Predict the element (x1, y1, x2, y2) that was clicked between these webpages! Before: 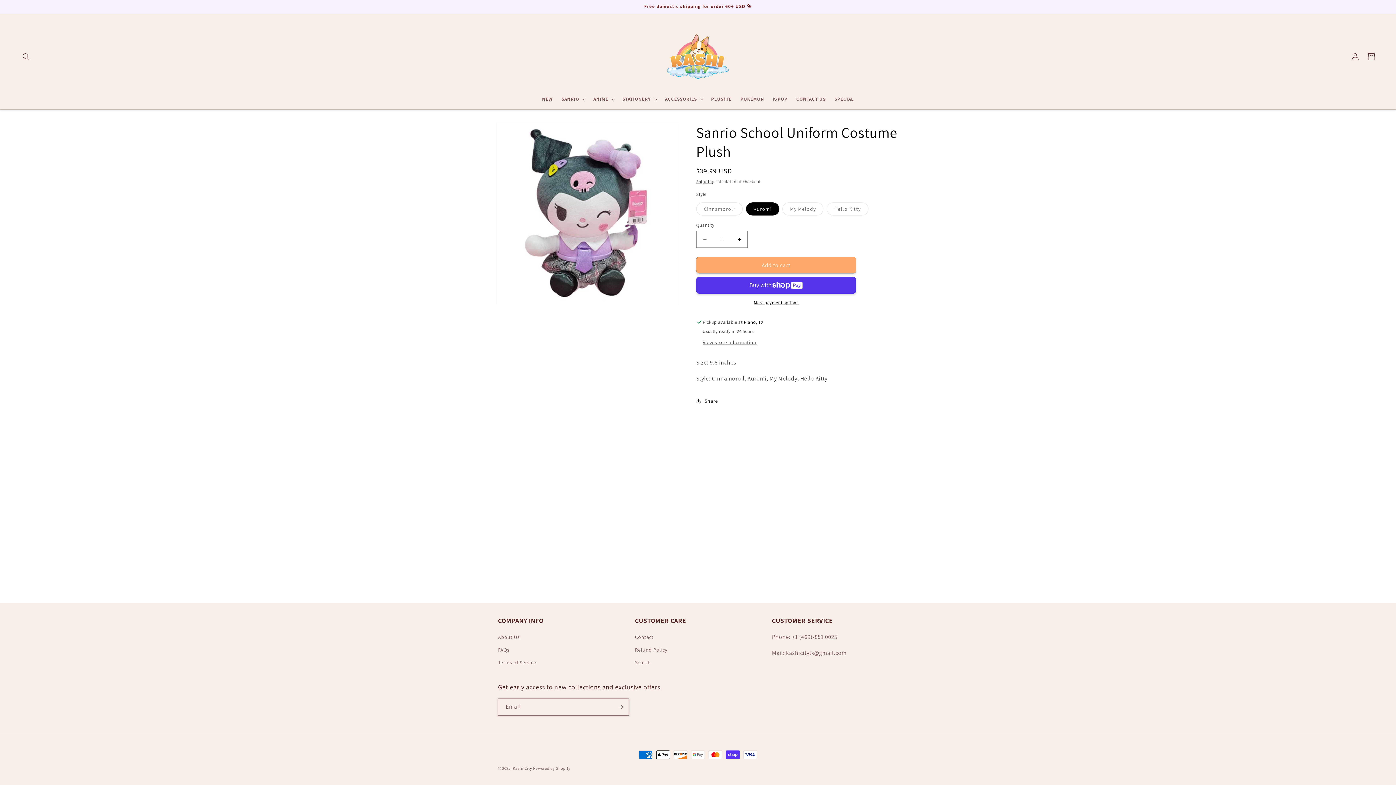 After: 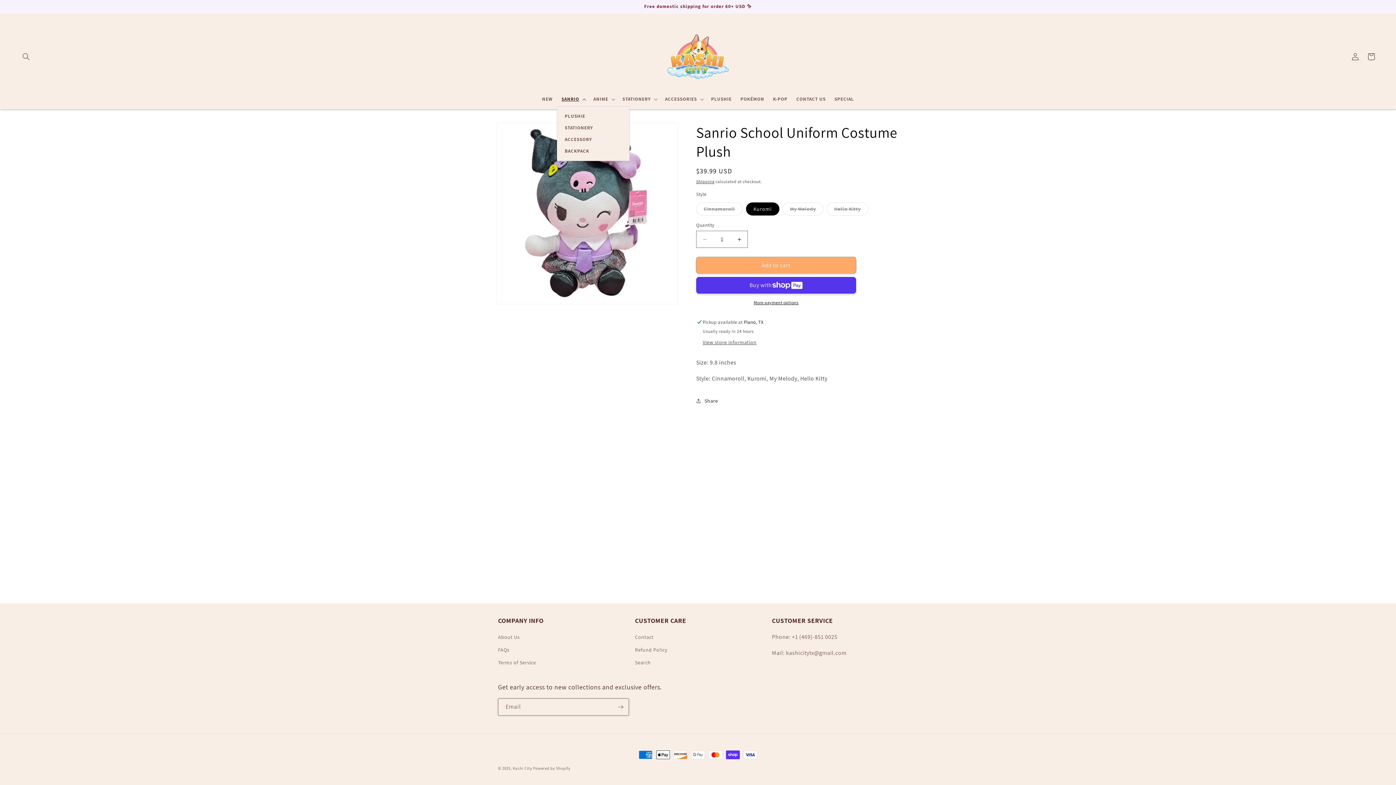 Action: label: SANRIO bbox: (557, 92, 589, 106)